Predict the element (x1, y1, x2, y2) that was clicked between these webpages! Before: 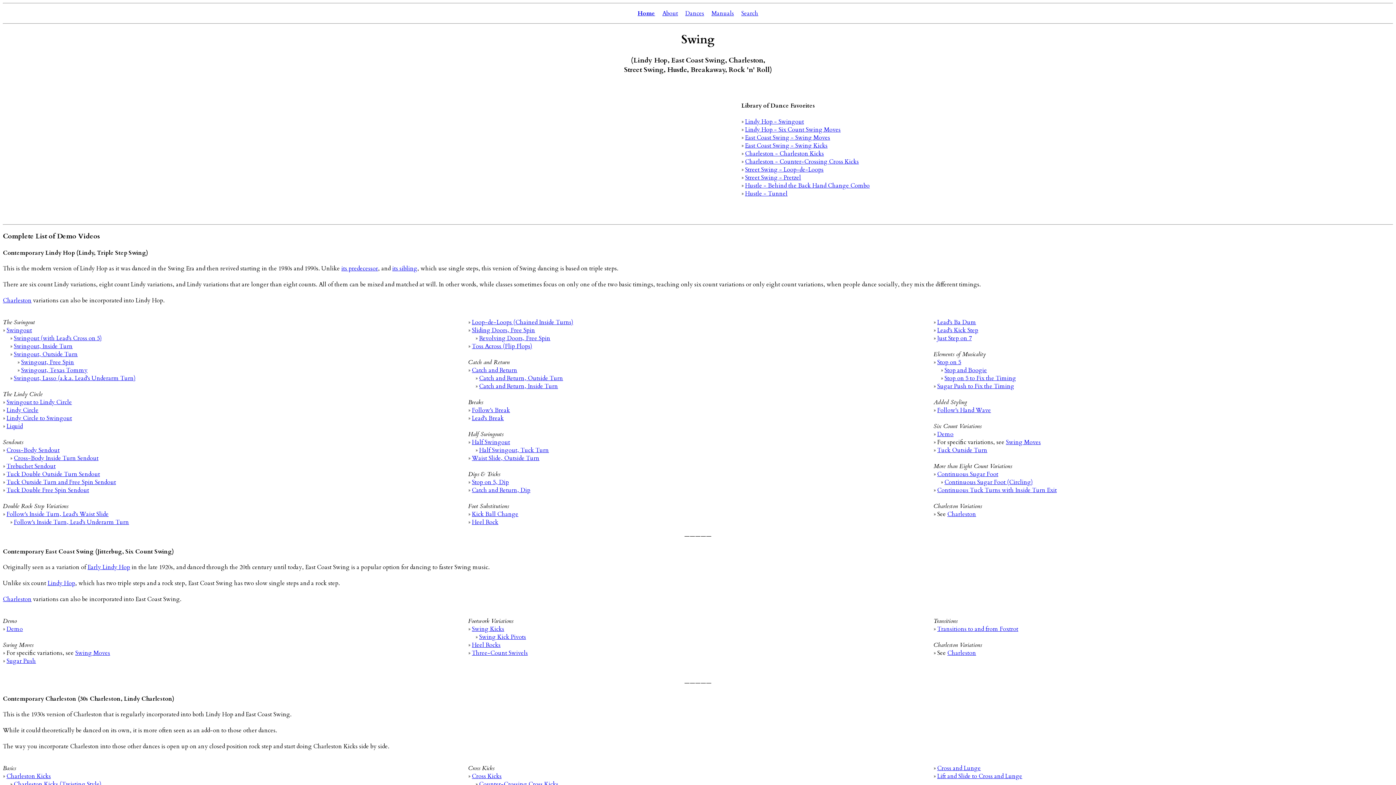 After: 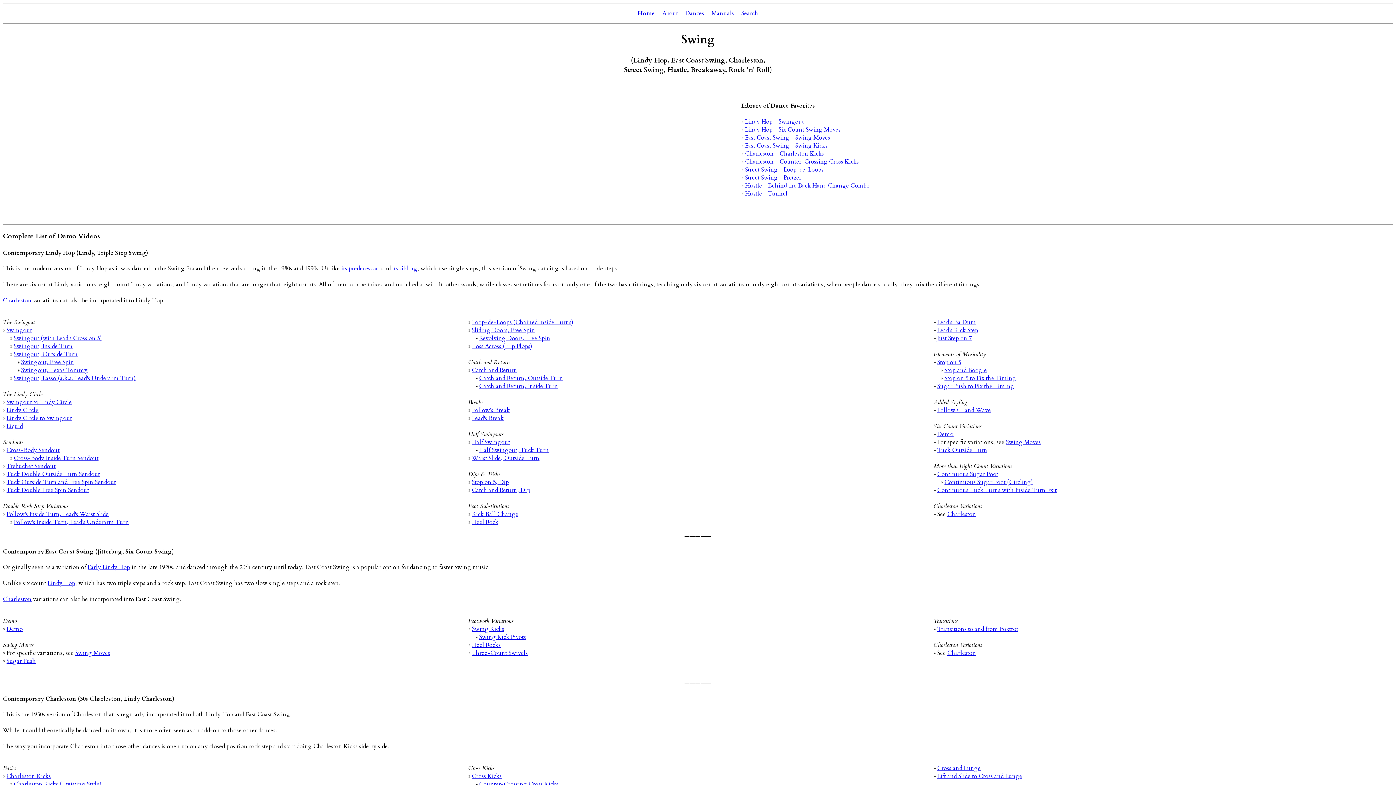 Action: label: Catch and Return, Inside Turn bbox: (479, 382, 558, 390)